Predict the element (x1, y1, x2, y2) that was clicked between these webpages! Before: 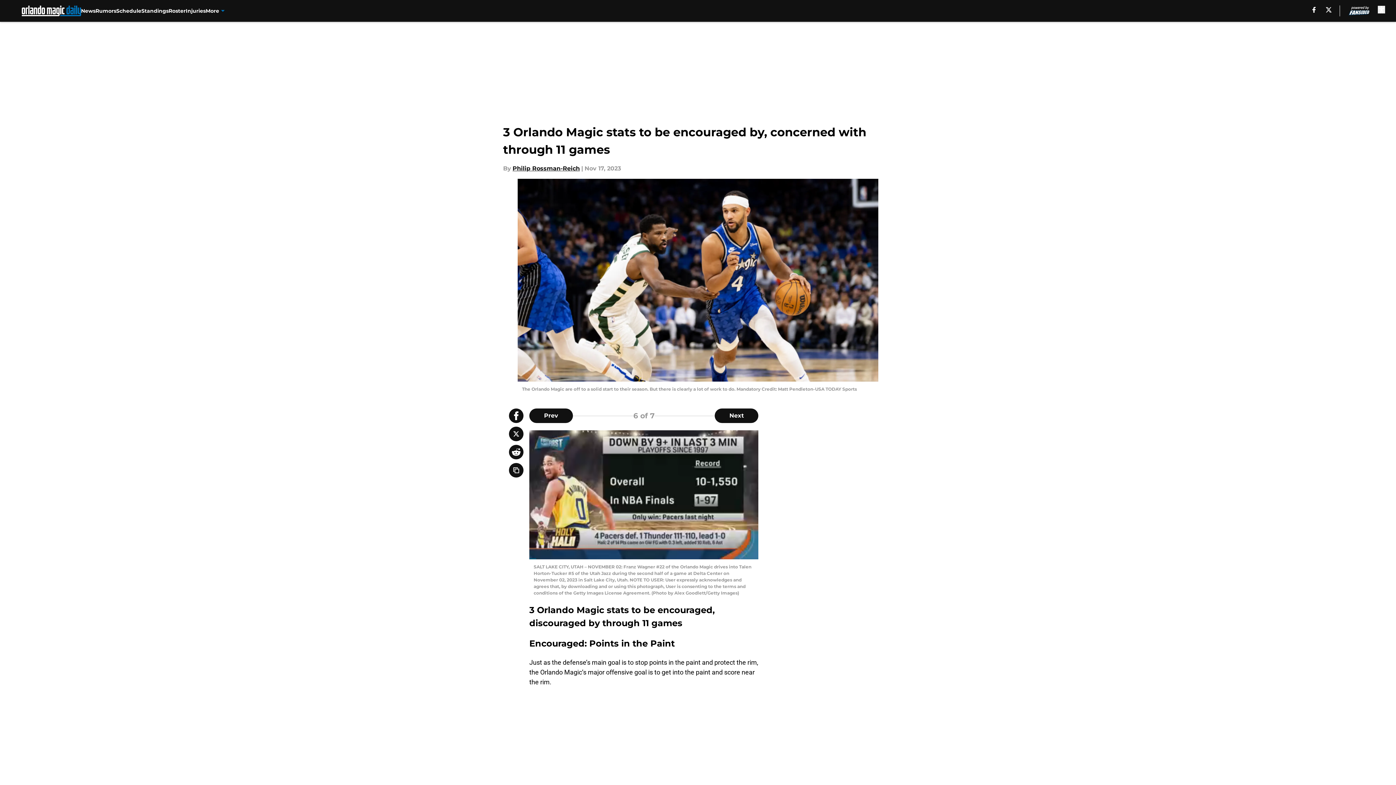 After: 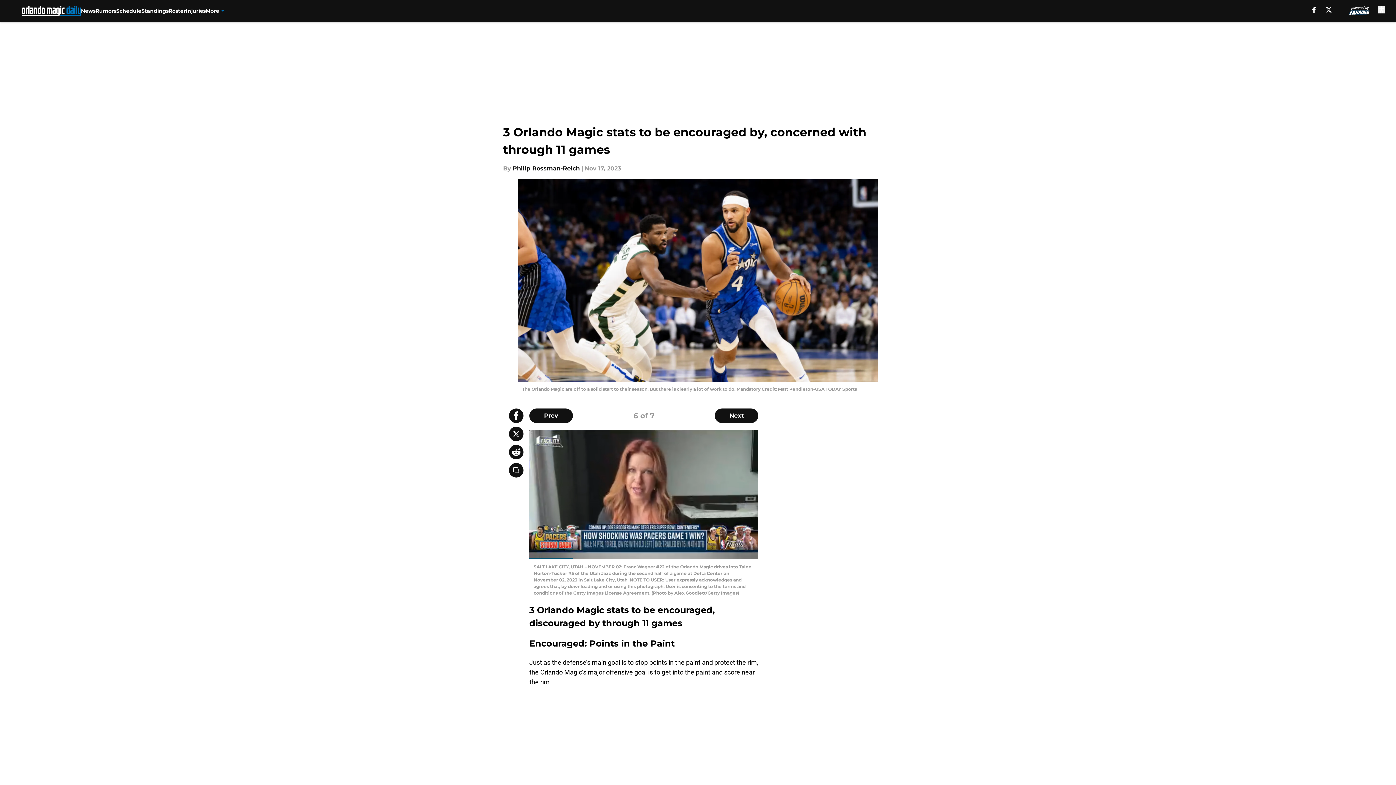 Action: bbox: (509, 445, 523, 459)